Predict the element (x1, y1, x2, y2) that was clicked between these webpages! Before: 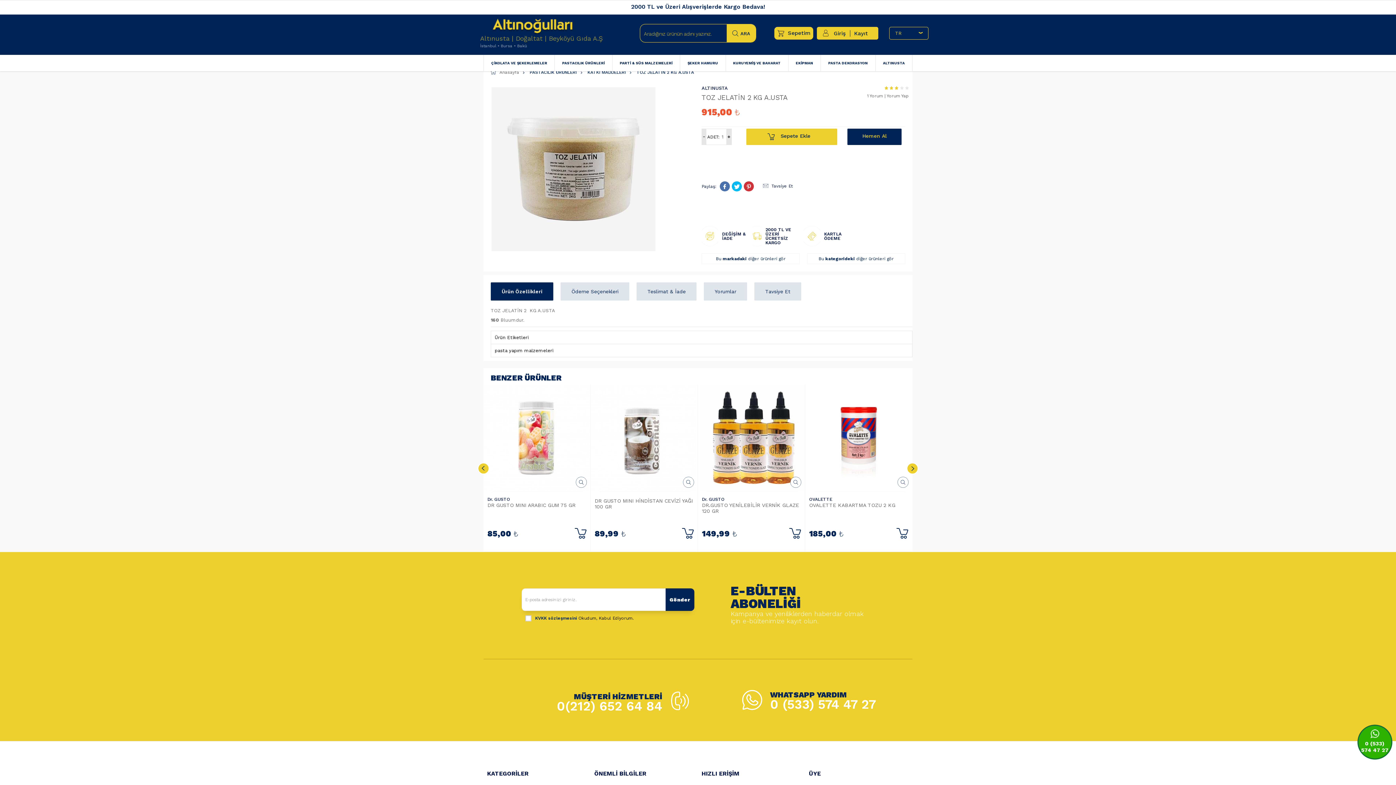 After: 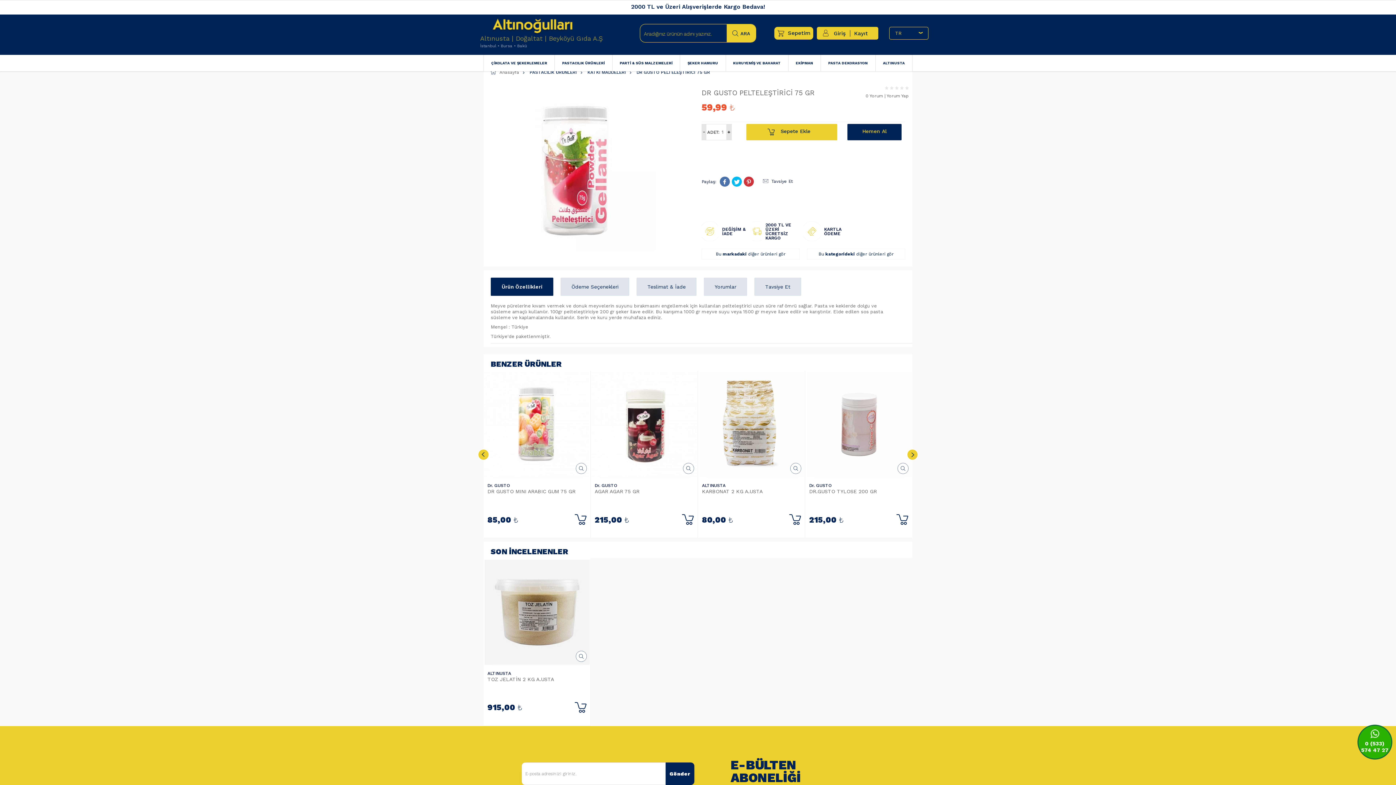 Action: bbox: (484, 385, 590, 491)